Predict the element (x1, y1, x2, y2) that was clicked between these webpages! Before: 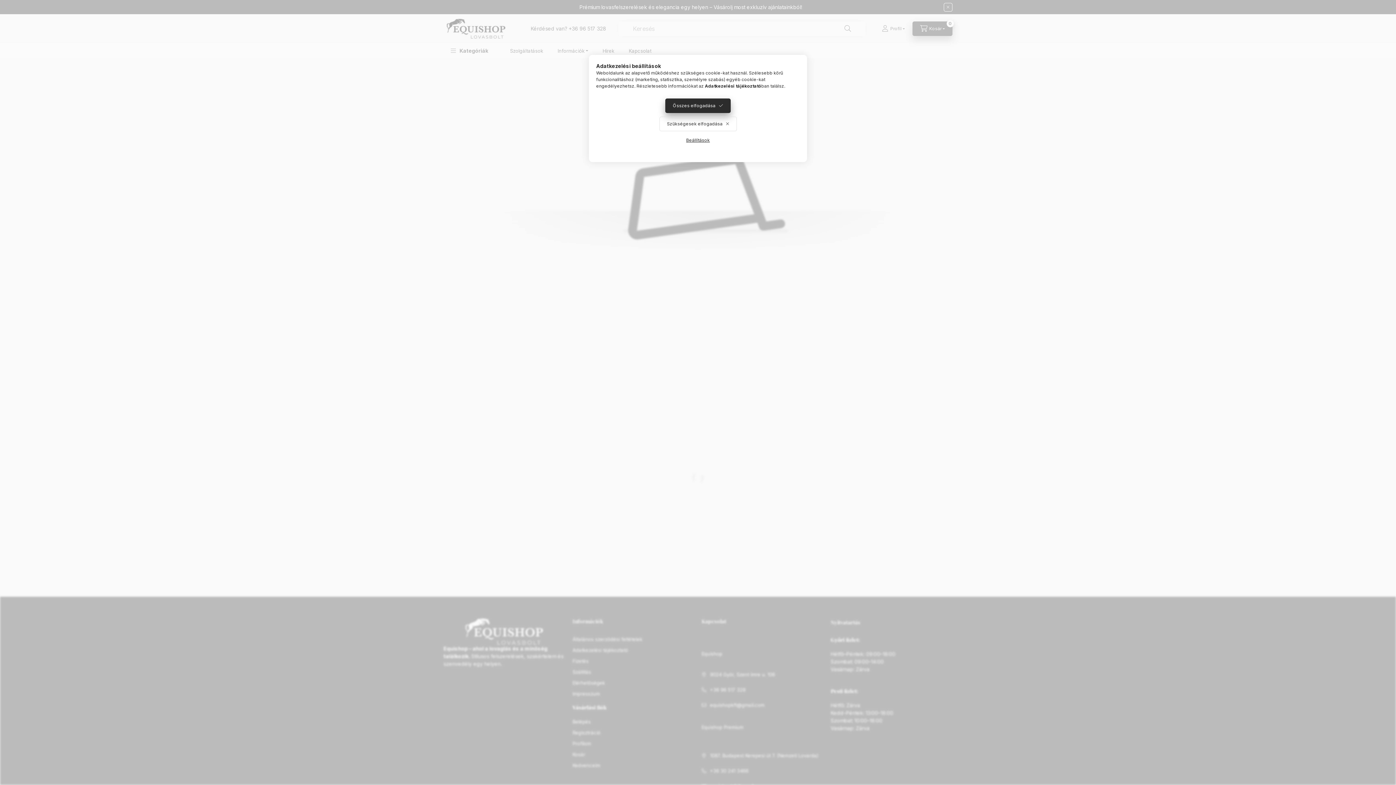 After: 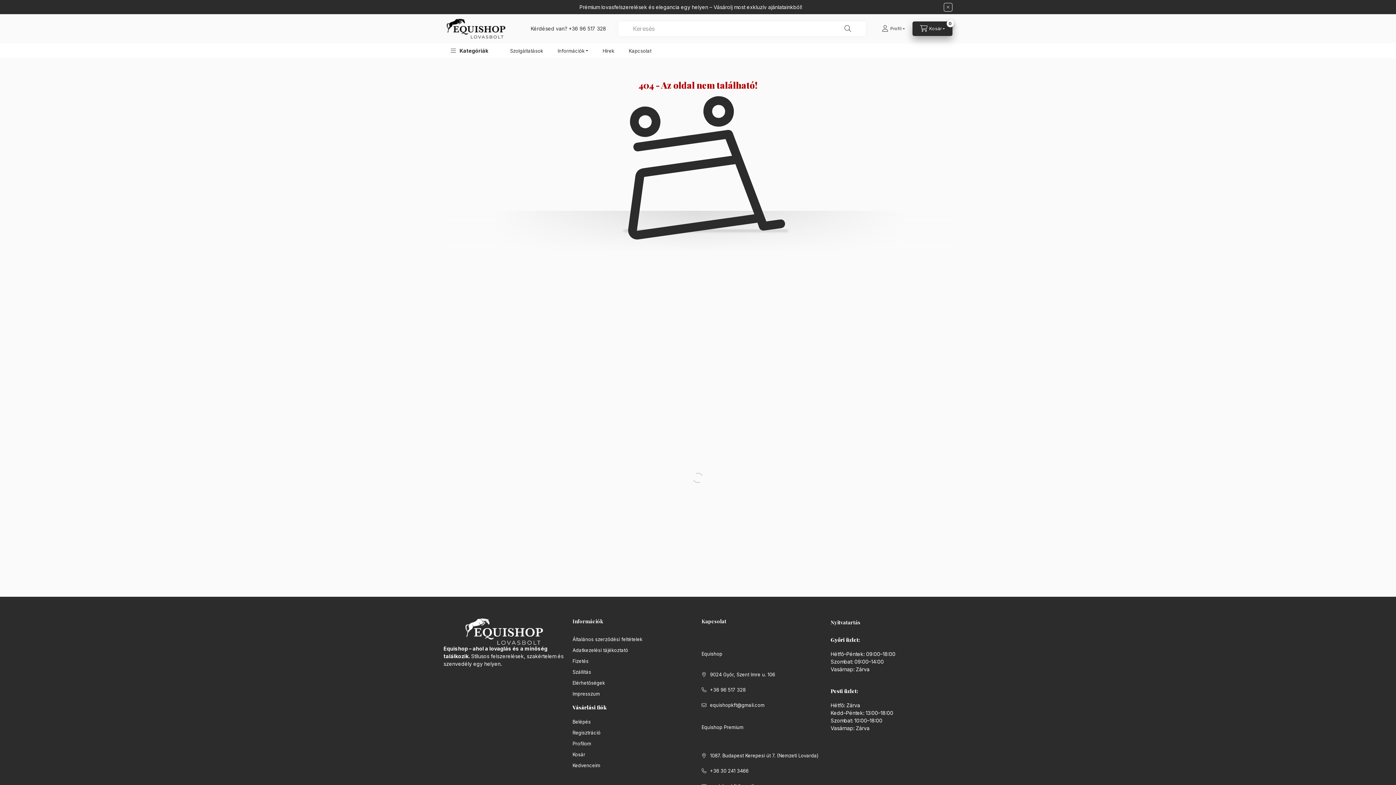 Action: label: Összes elfogadása bbox: (665, 98, 730, 113)